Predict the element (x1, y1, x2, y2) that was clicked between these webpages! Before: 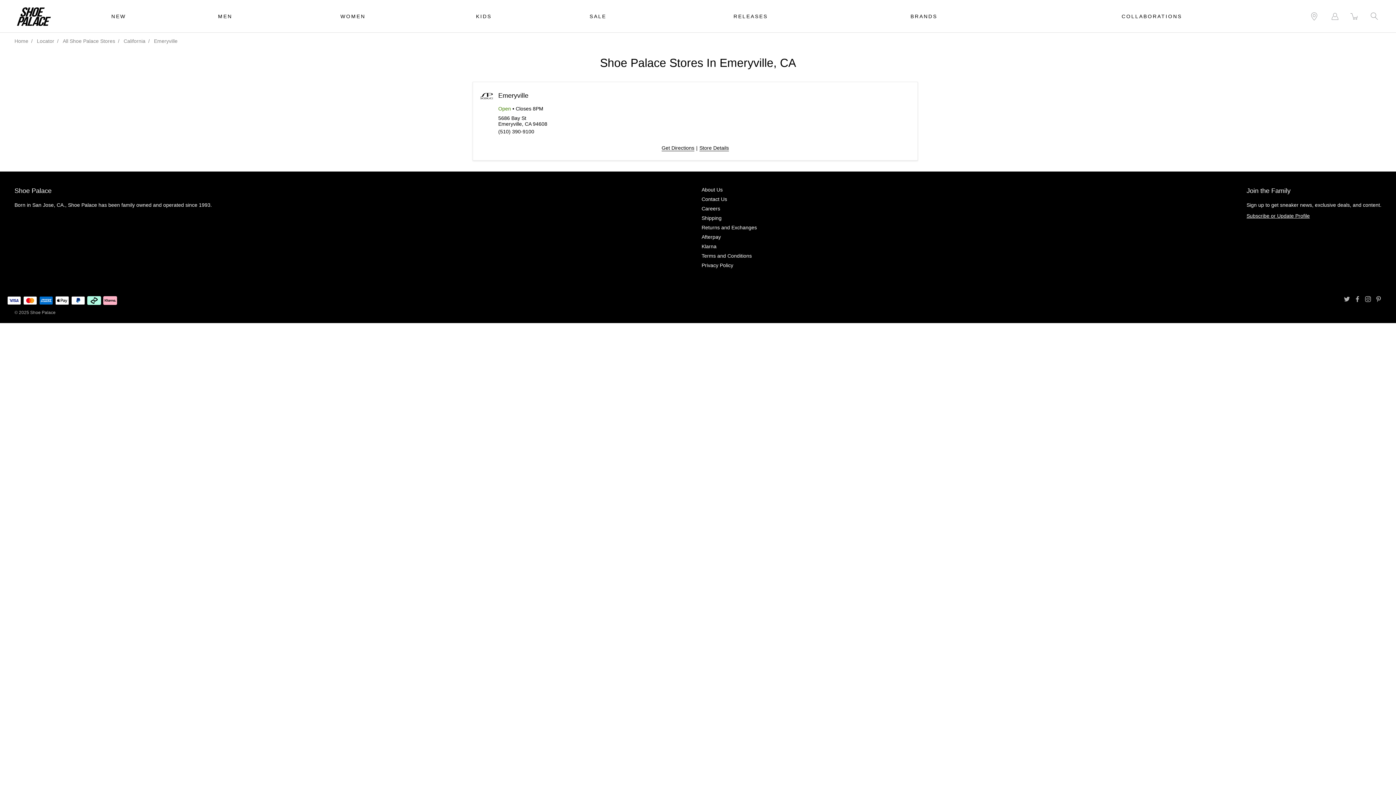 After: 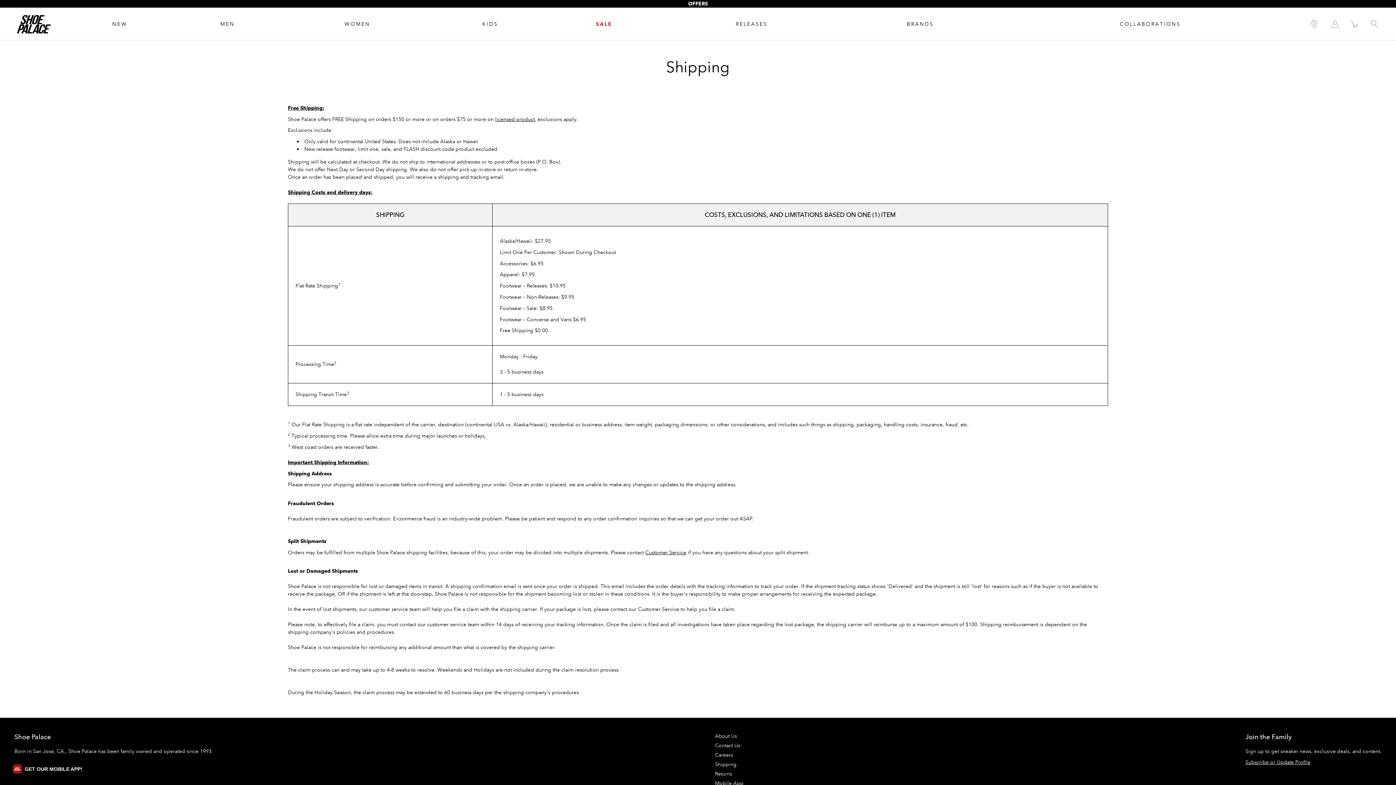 Action: label: Shipping bbox: (701, 215, 721, 221)